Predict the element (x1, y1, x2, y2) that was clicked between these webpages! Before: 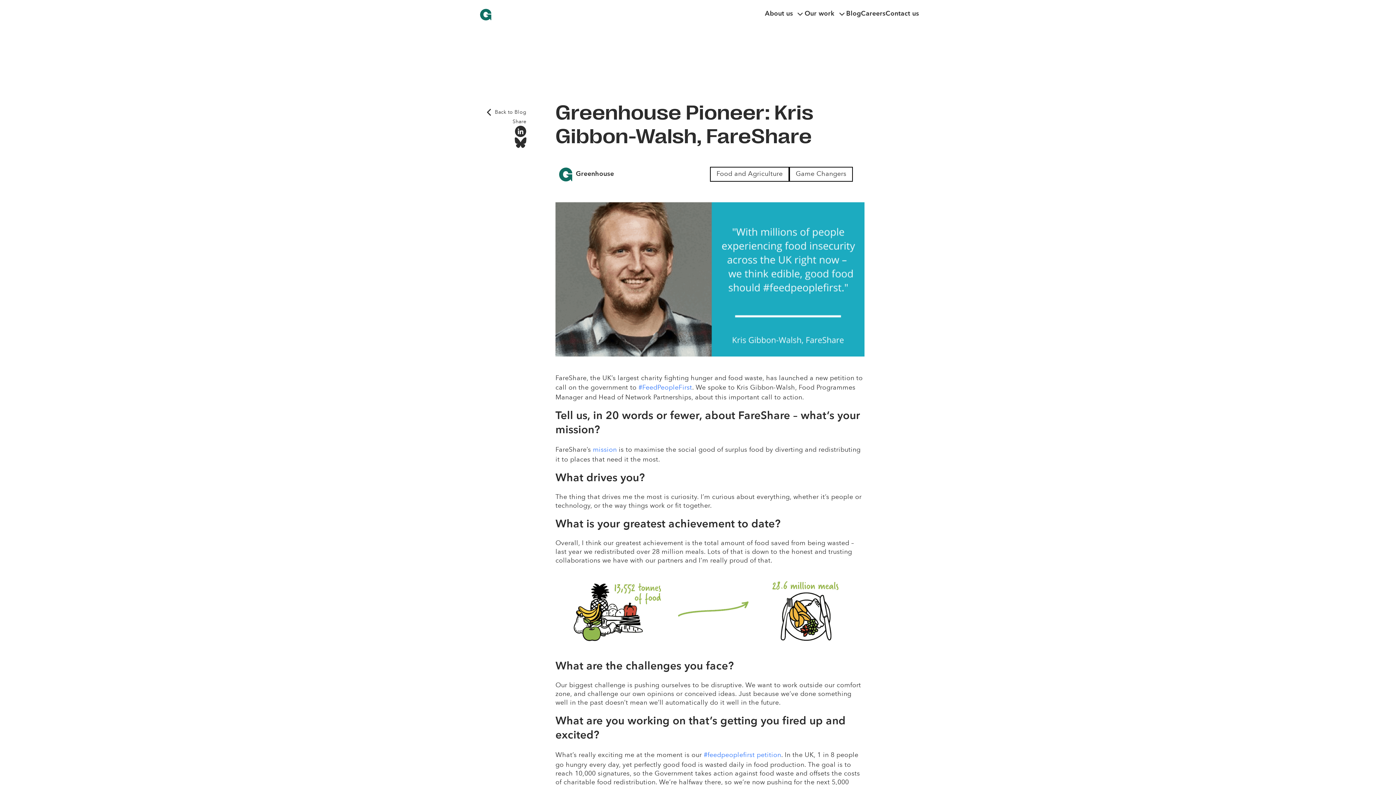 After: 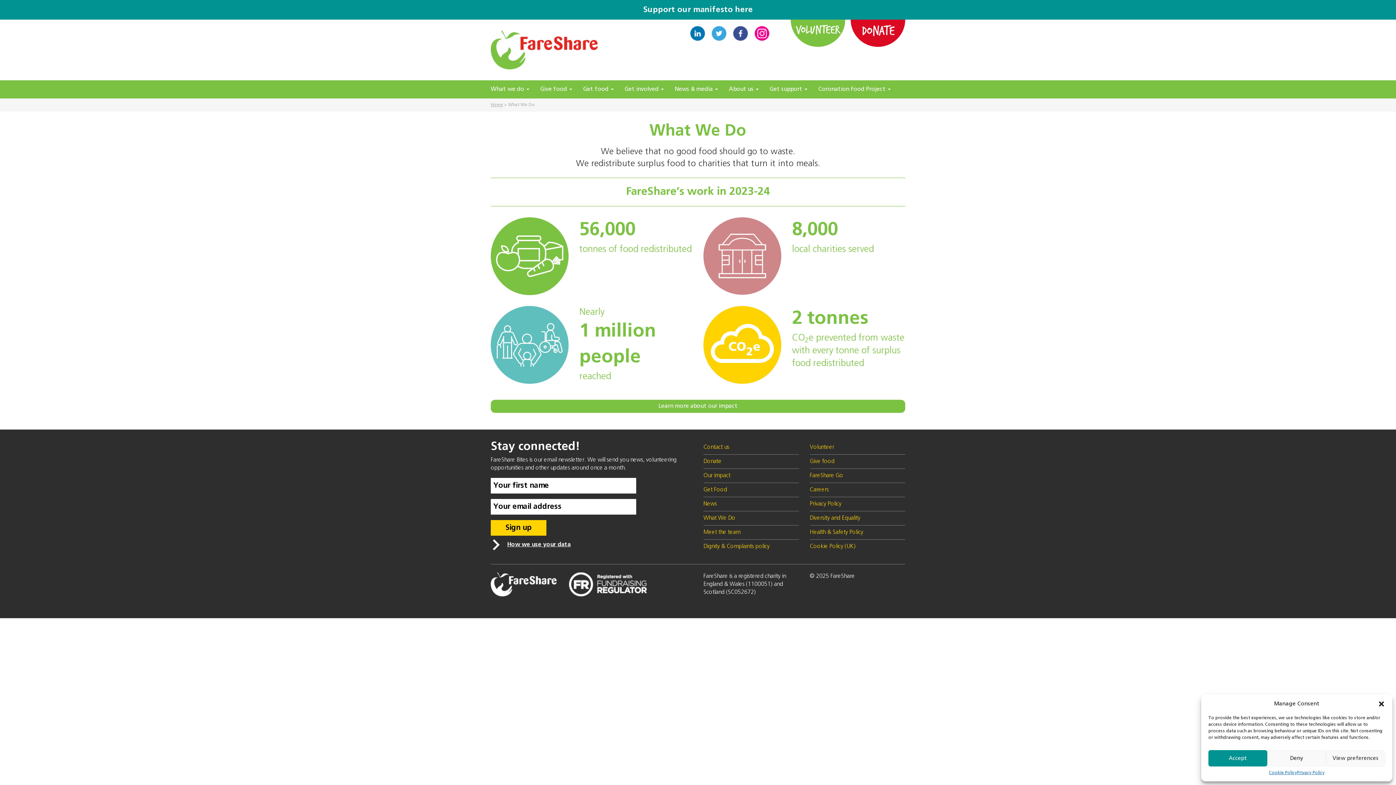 Action: label: mission bbox: (593, 446, 616, 453)